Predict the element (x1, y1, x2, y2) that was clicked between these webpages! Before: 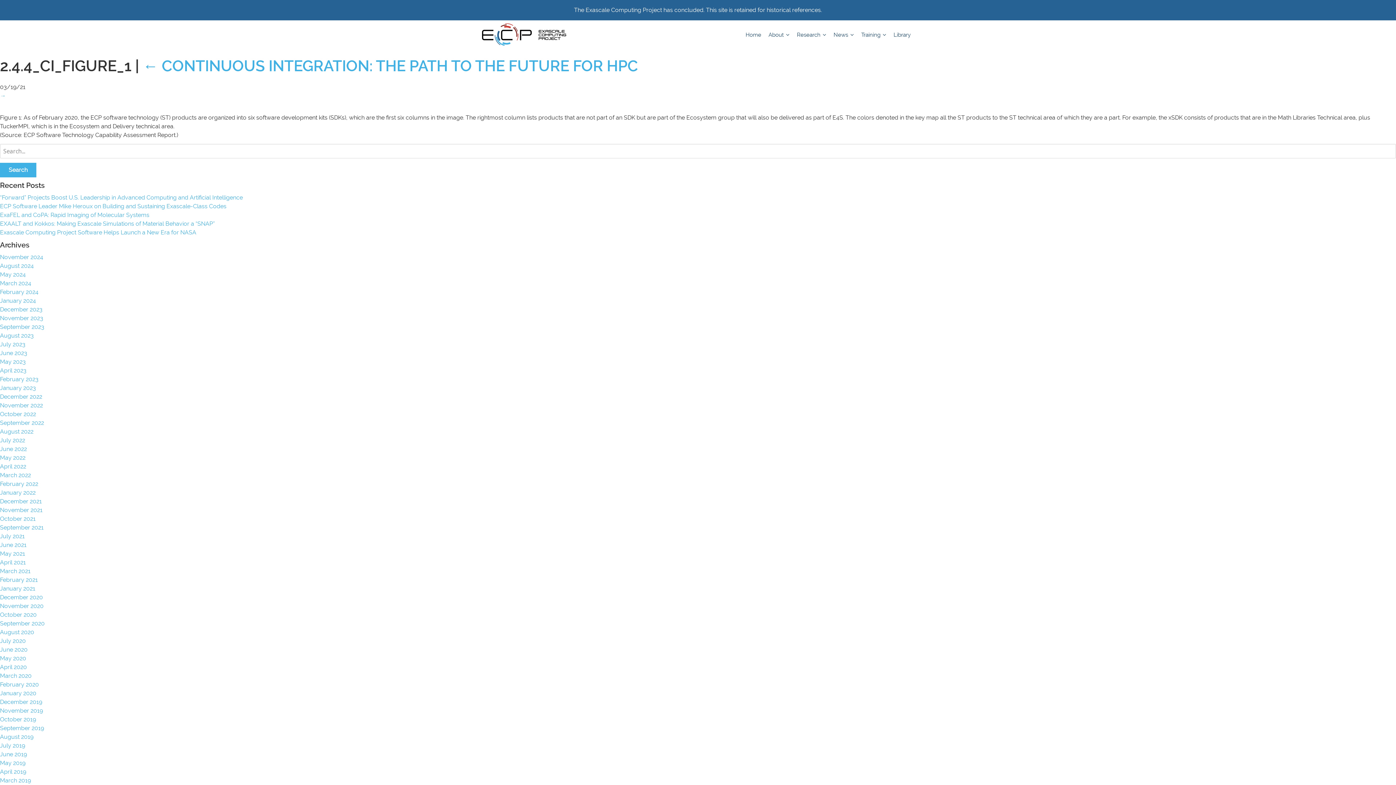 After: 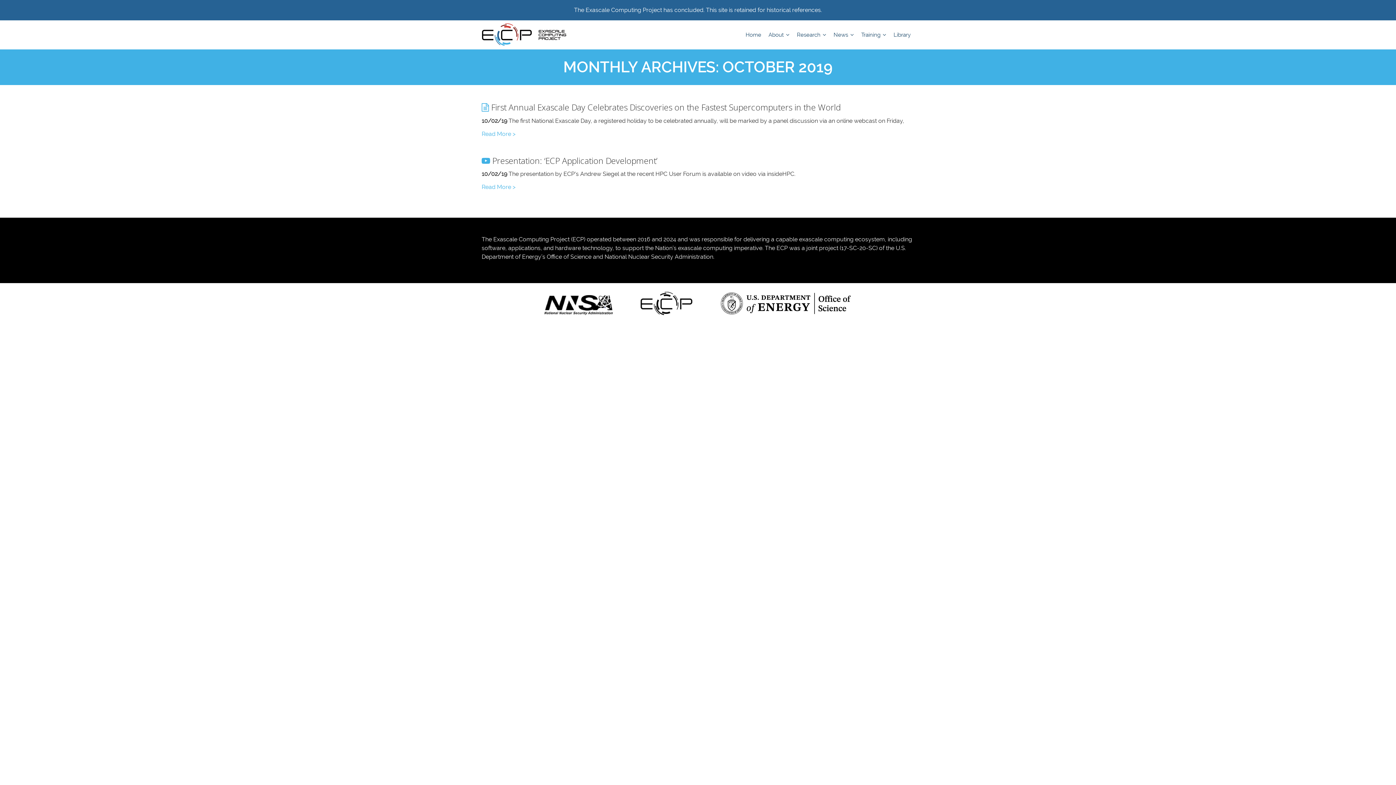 Action: label: October 2019 bbox: (0, 716, 36, 723)